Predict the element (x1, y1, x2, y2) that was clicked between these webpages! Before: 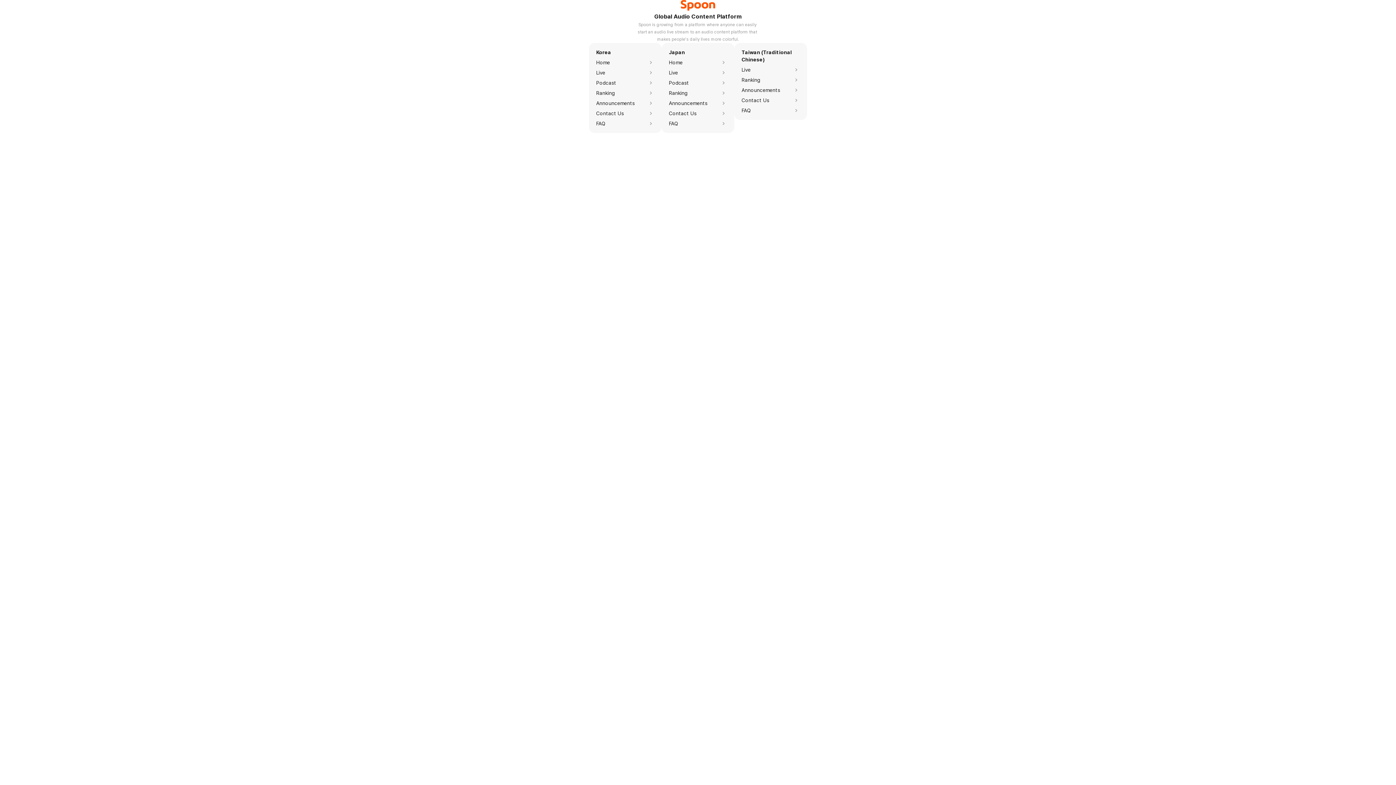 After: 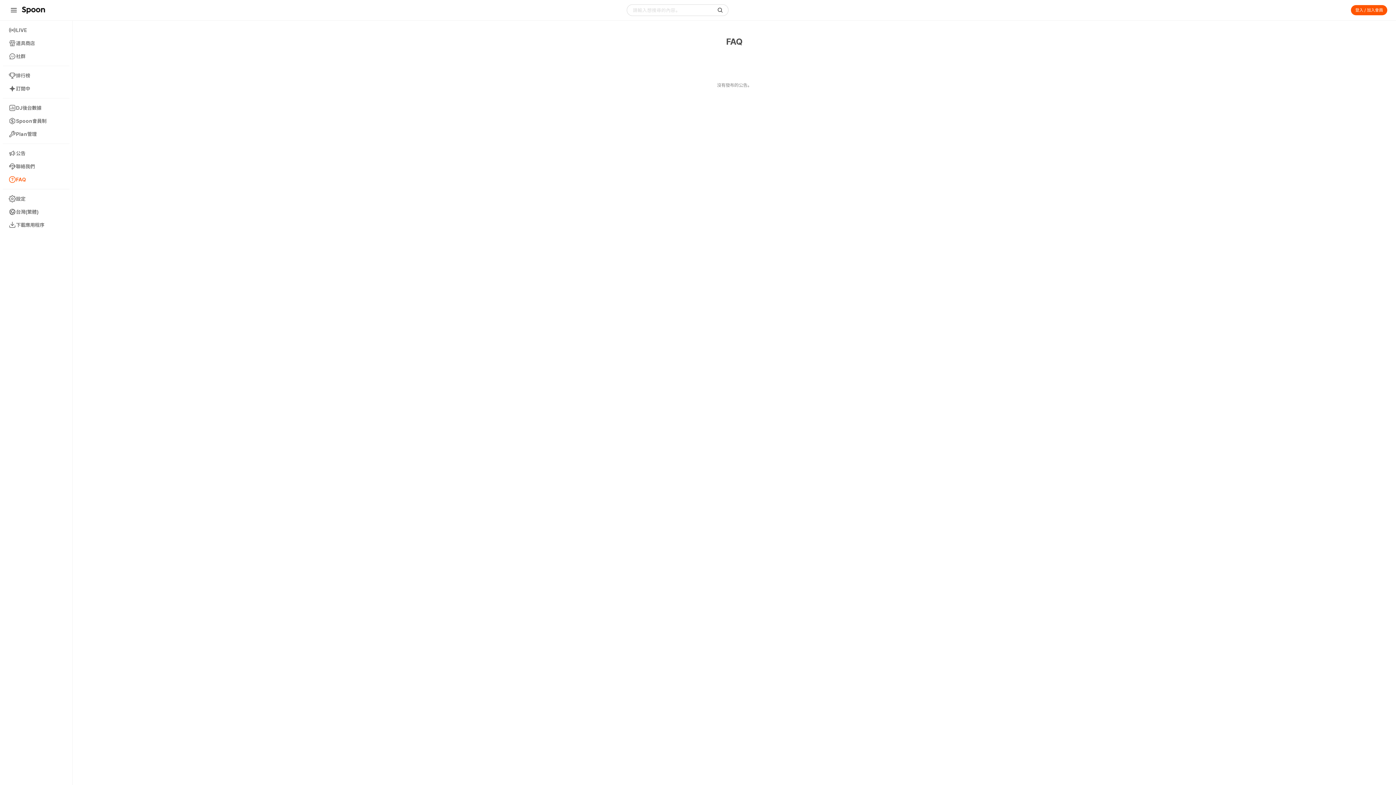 Action: bbox: (741, 106, 800, 114) label: FAQ